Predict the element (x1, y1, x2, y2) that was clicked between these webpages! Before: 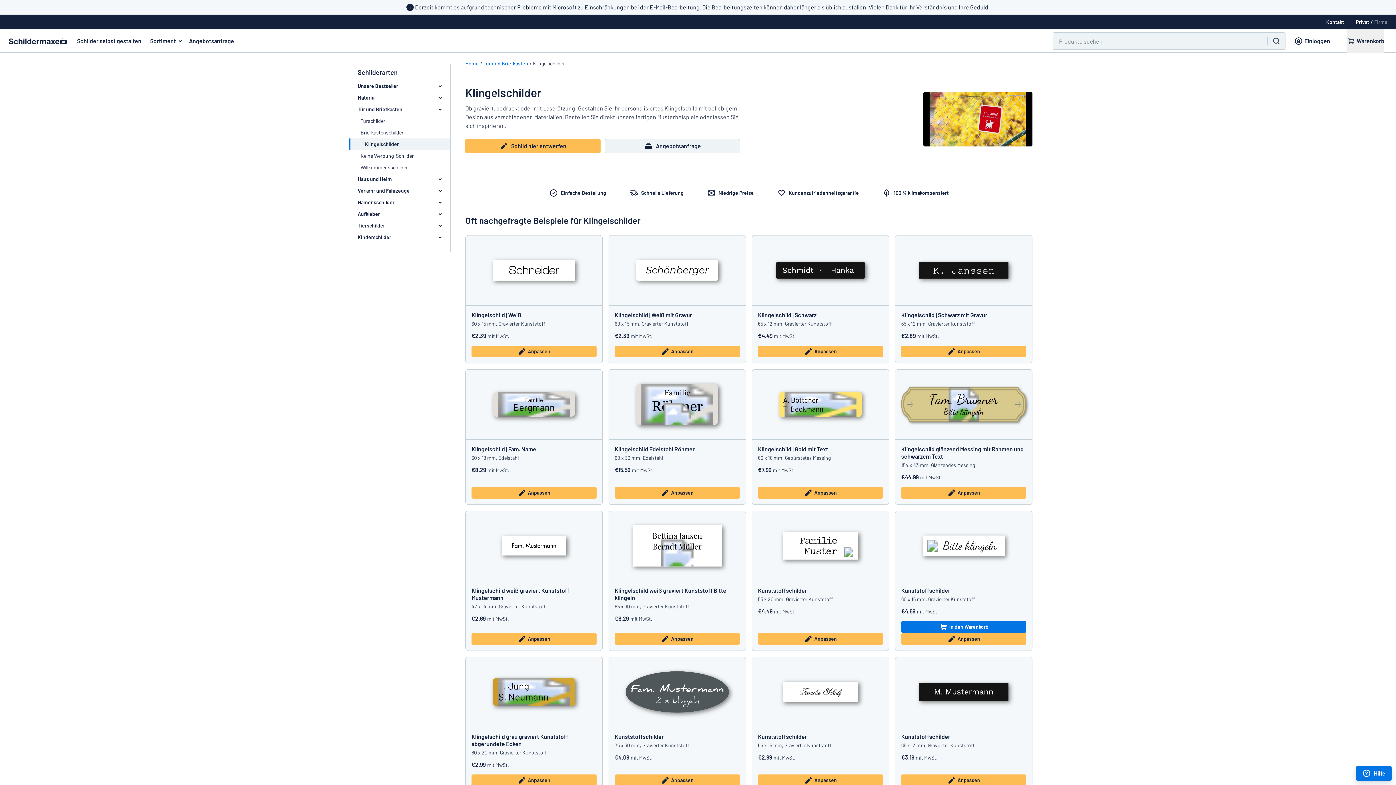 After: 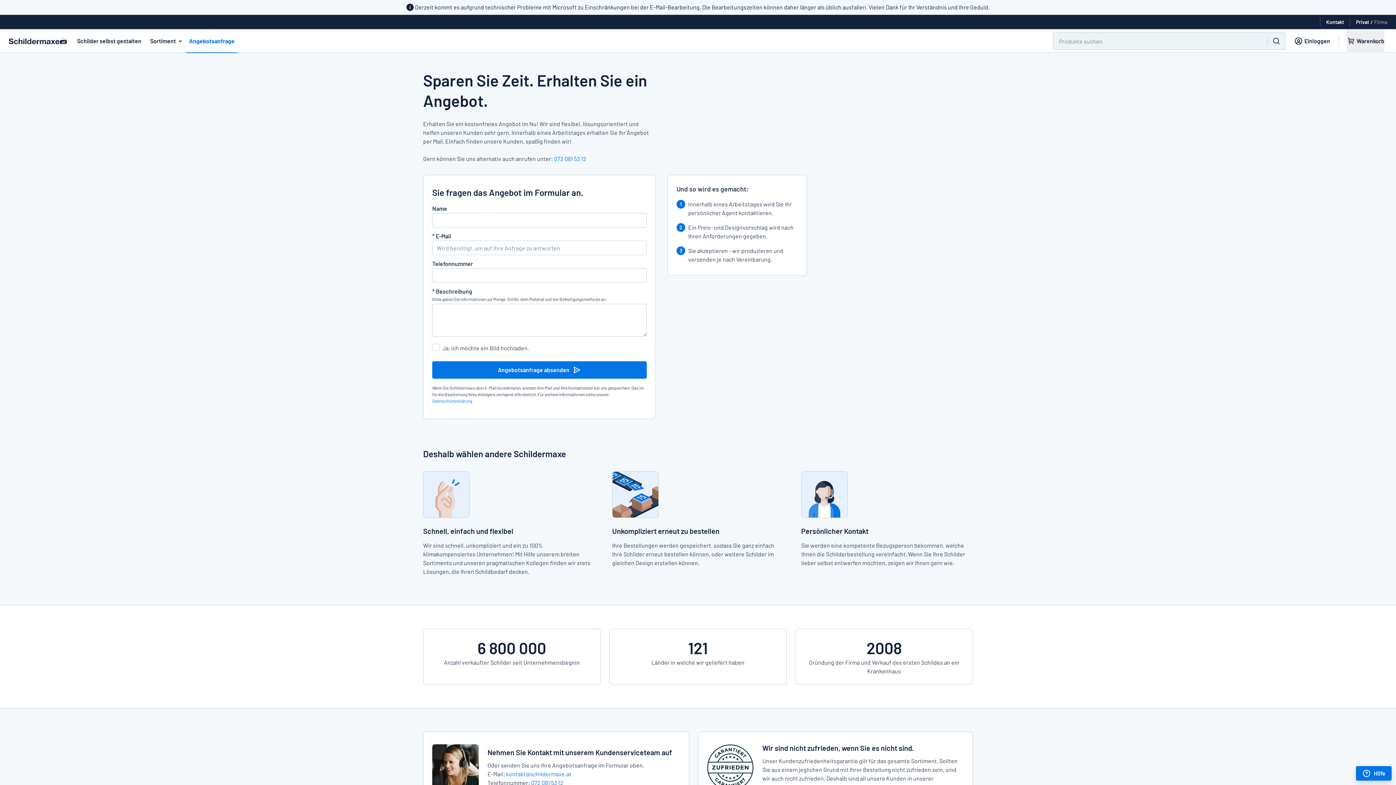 Action: label: Angebotsanfrage bbox: (605, 138, 740, 153)